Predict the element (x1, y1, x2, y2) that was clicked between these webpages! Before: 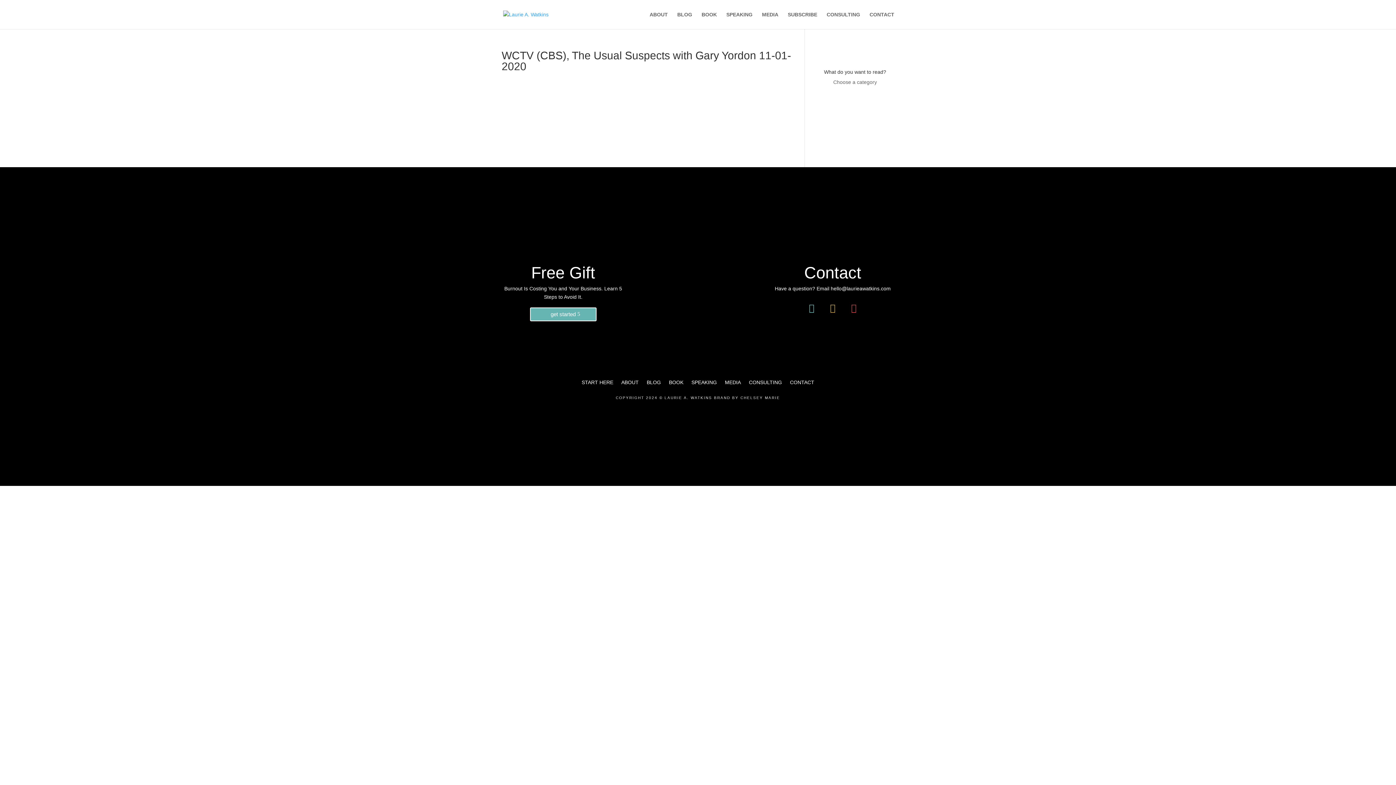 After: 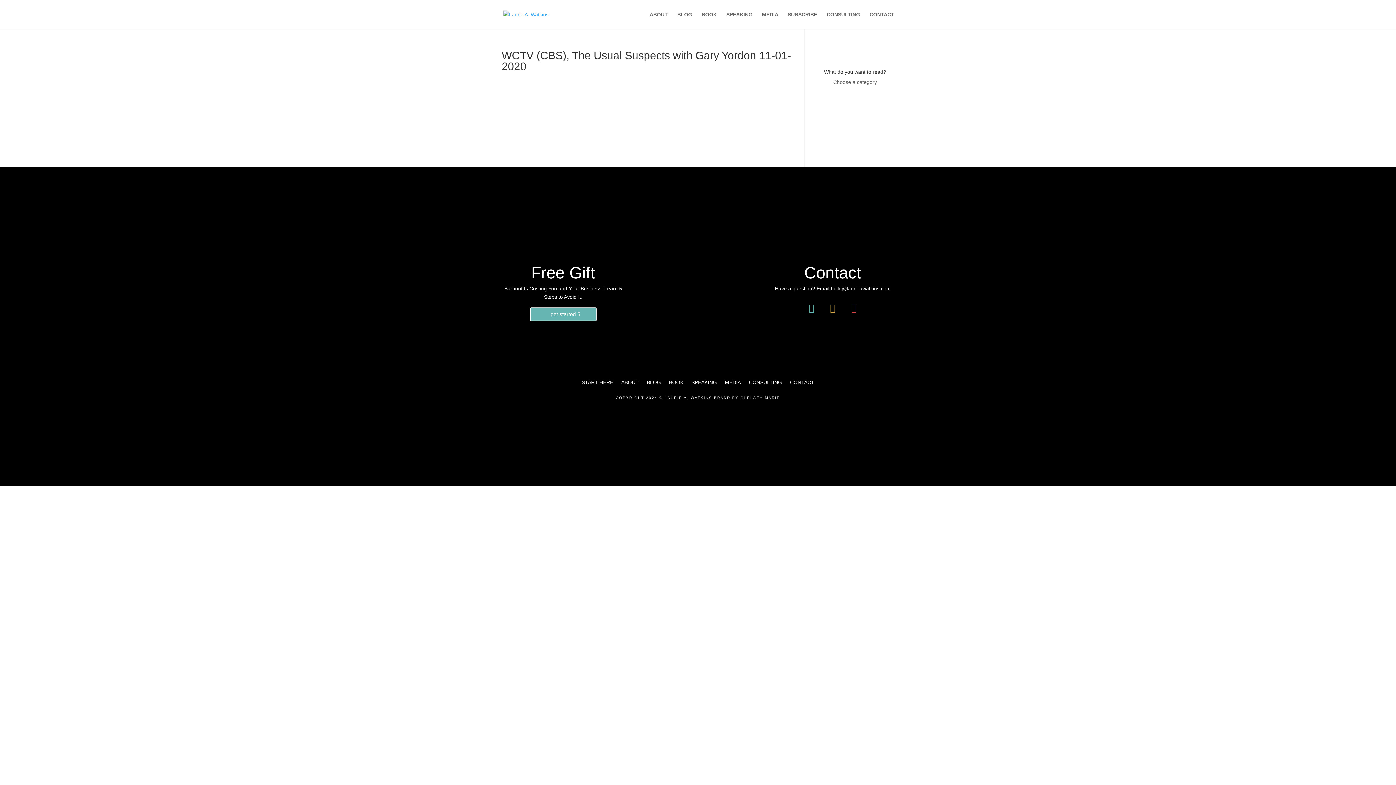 Action: bbox: (802, 299, 821, 317)